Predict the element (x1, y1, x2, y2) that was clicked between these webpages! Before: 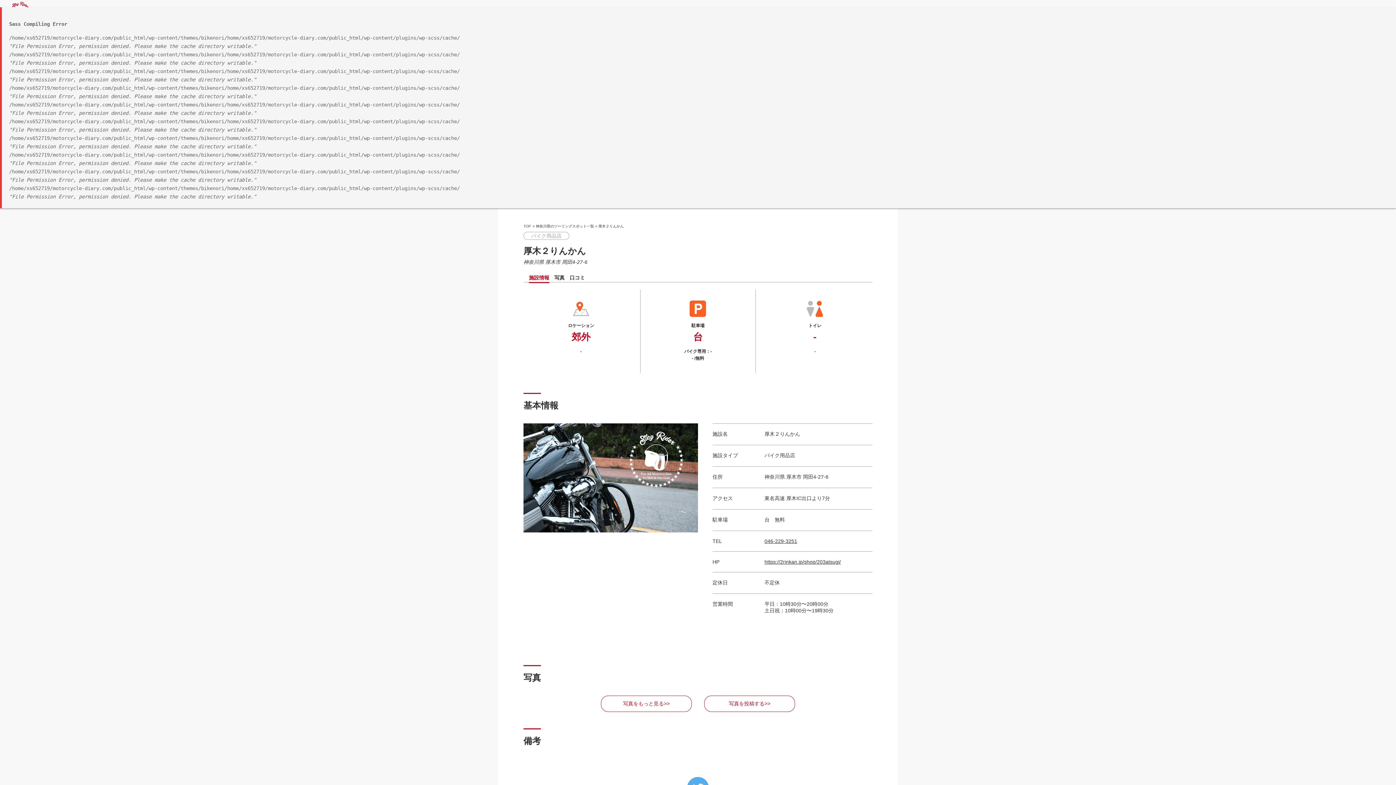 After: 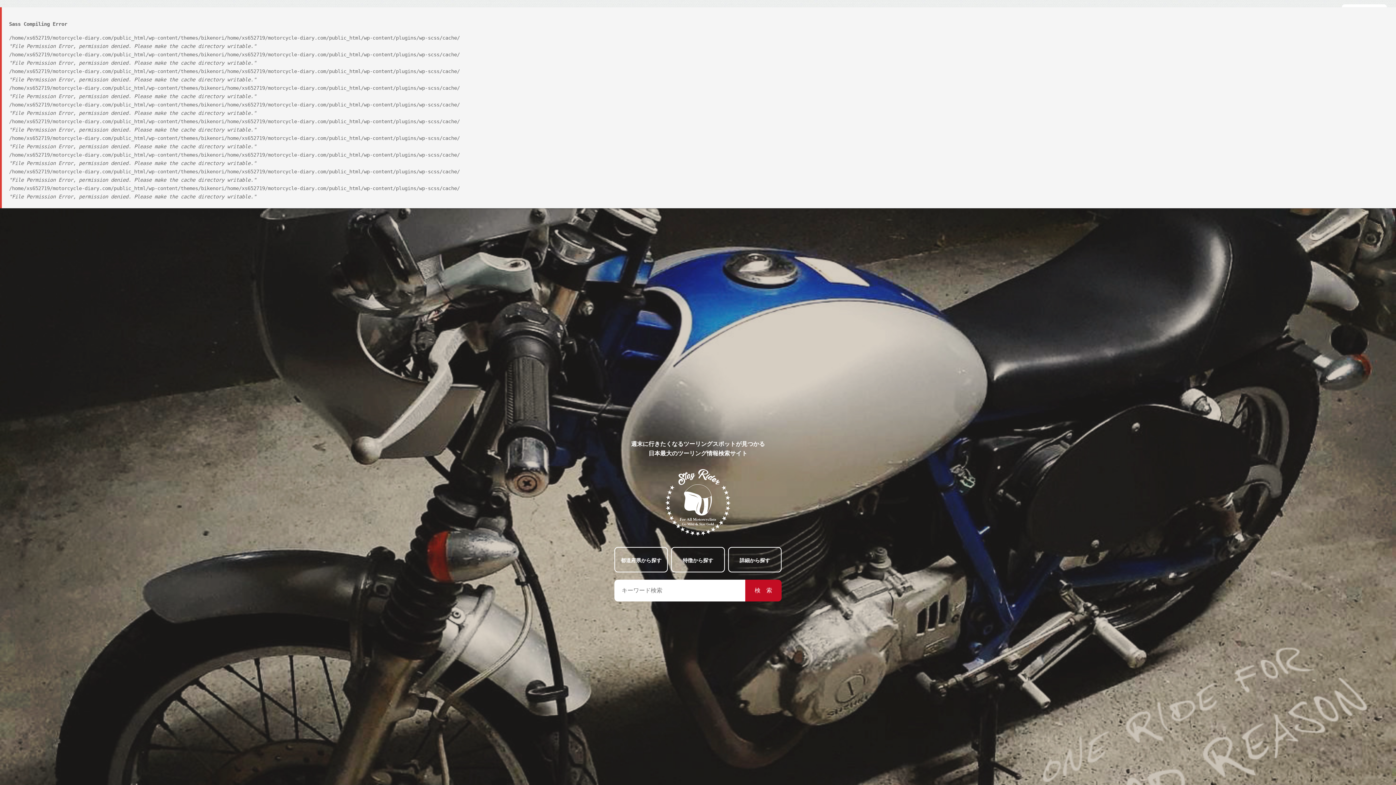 Action: label: TOP bbox: (523, 224, 531, 228)